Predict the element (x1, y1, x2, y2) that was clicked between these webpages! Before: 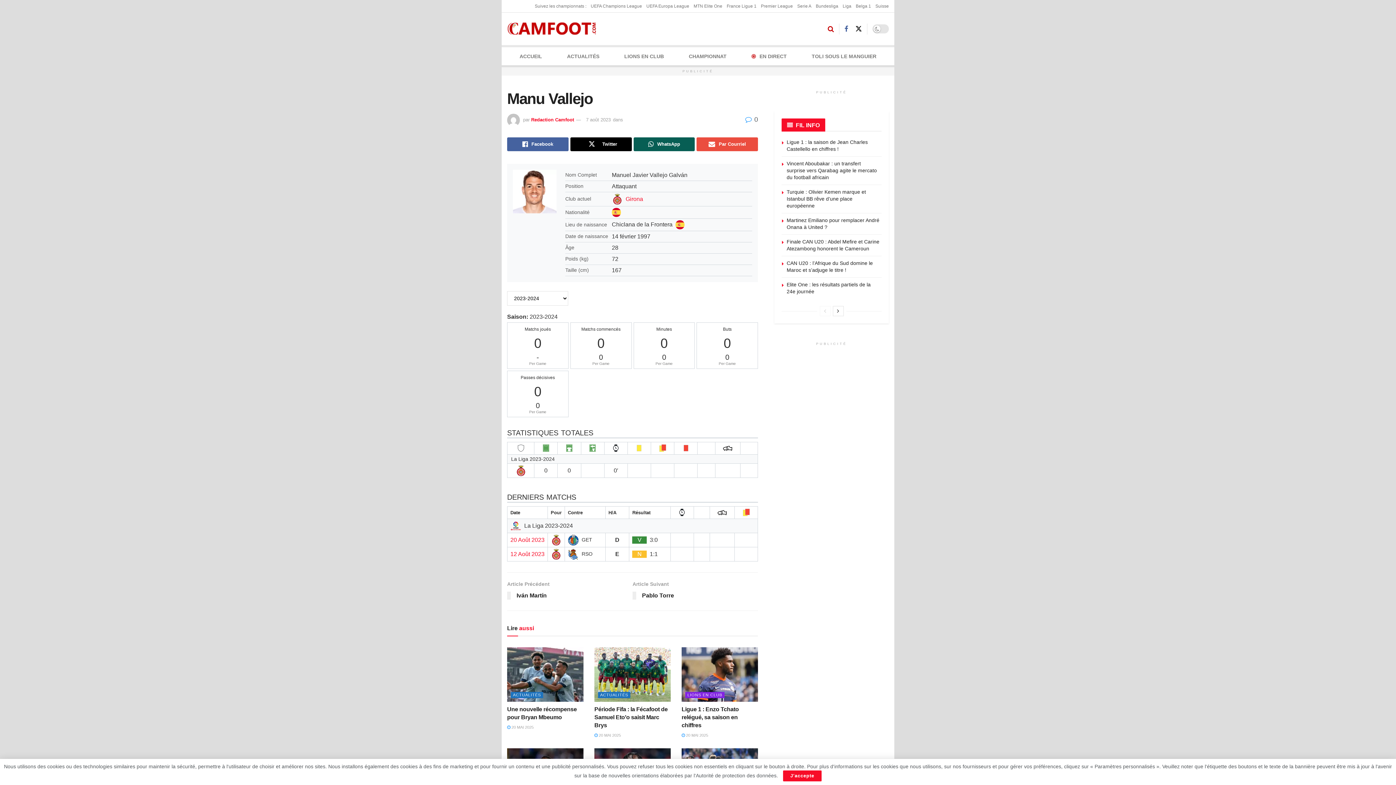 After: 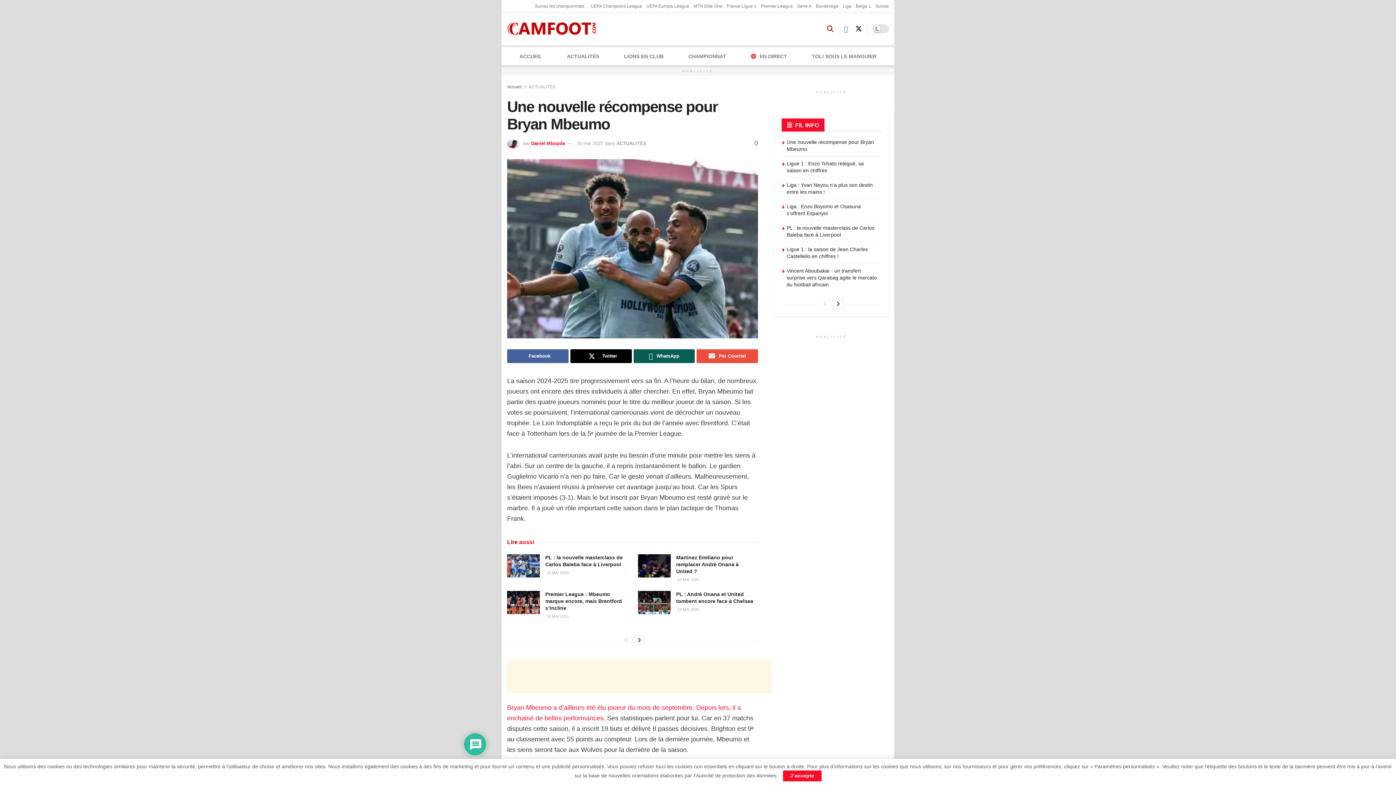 Action: bbox: (507, 725, 533, 729) label:  20 MAI 2025